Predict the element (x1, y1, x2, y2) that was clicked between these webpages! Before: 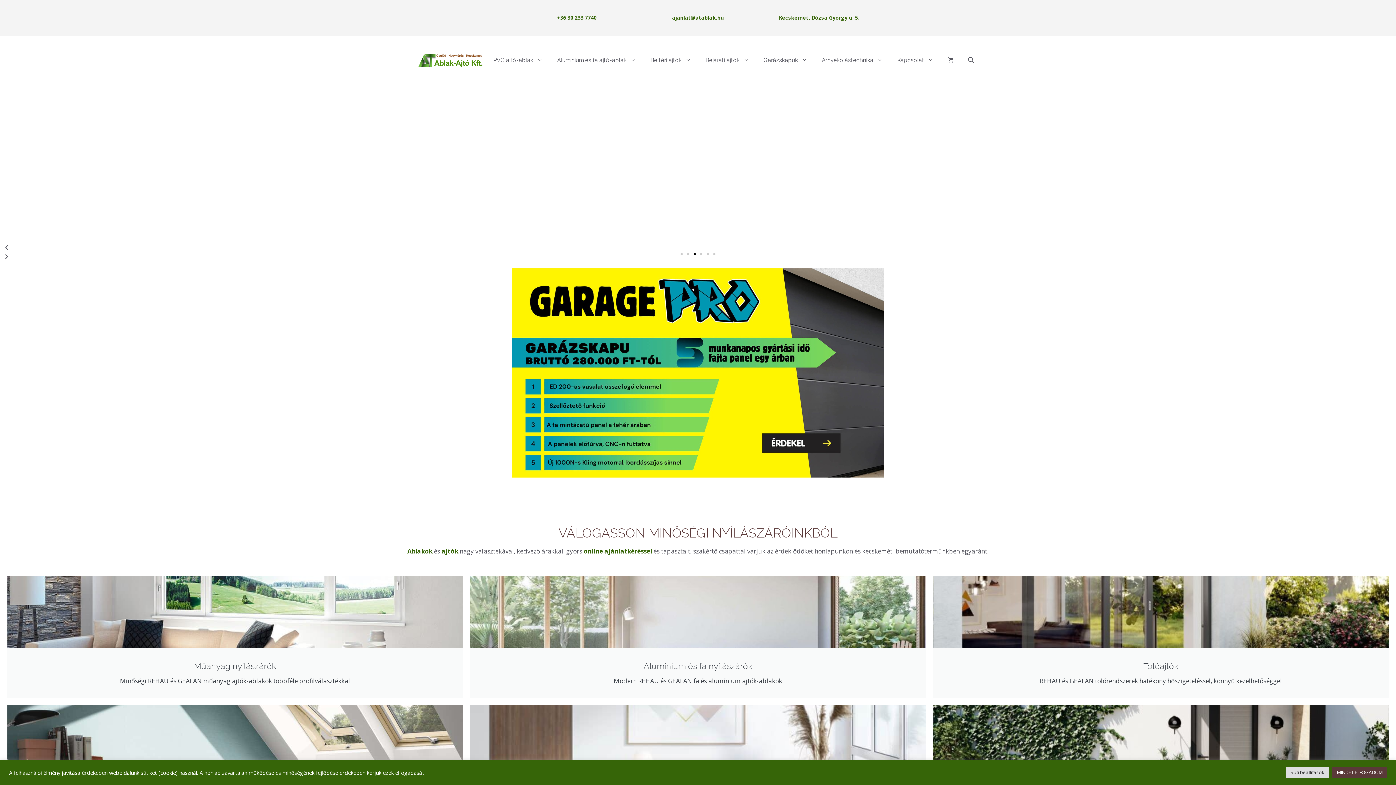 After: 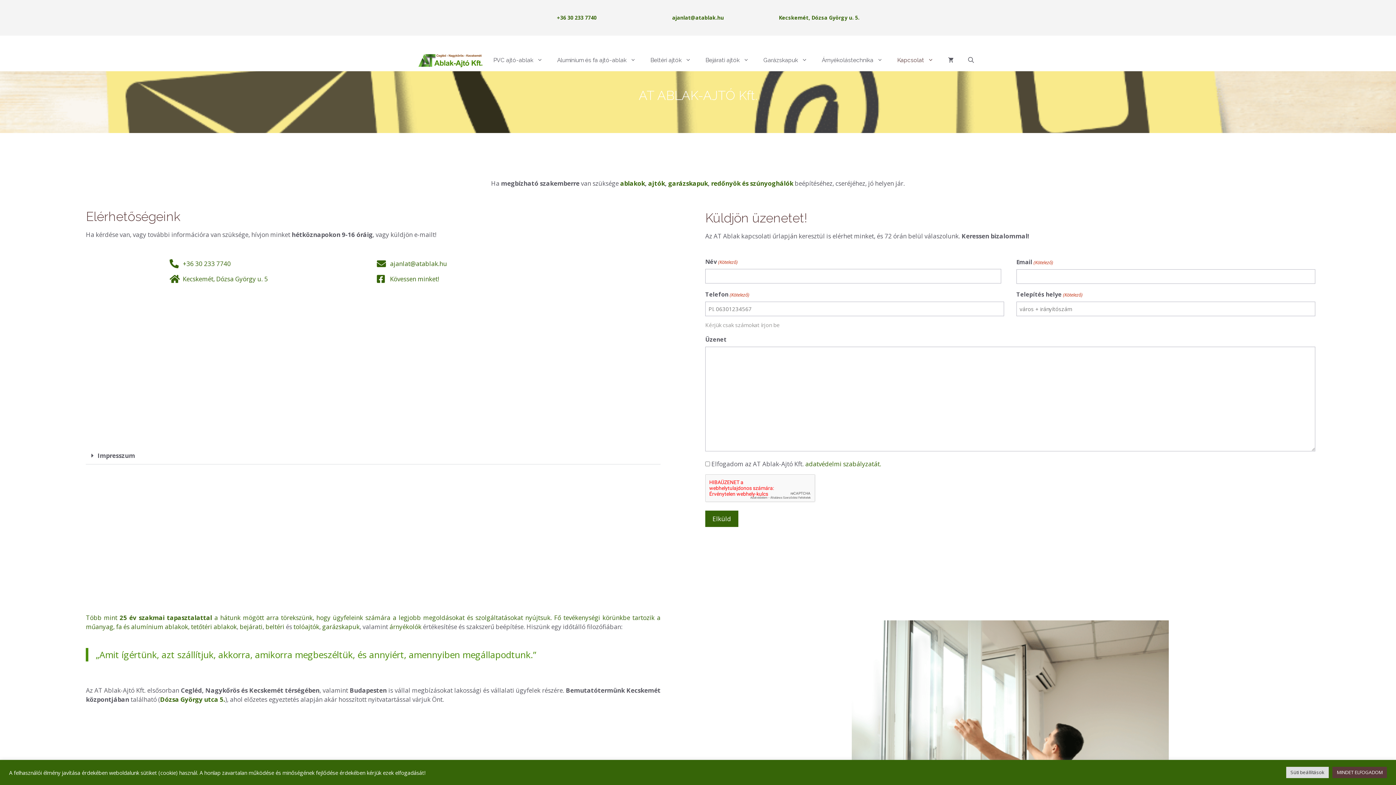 Action: bbox: (890, 49, 940, 71) label: Kapcsolat